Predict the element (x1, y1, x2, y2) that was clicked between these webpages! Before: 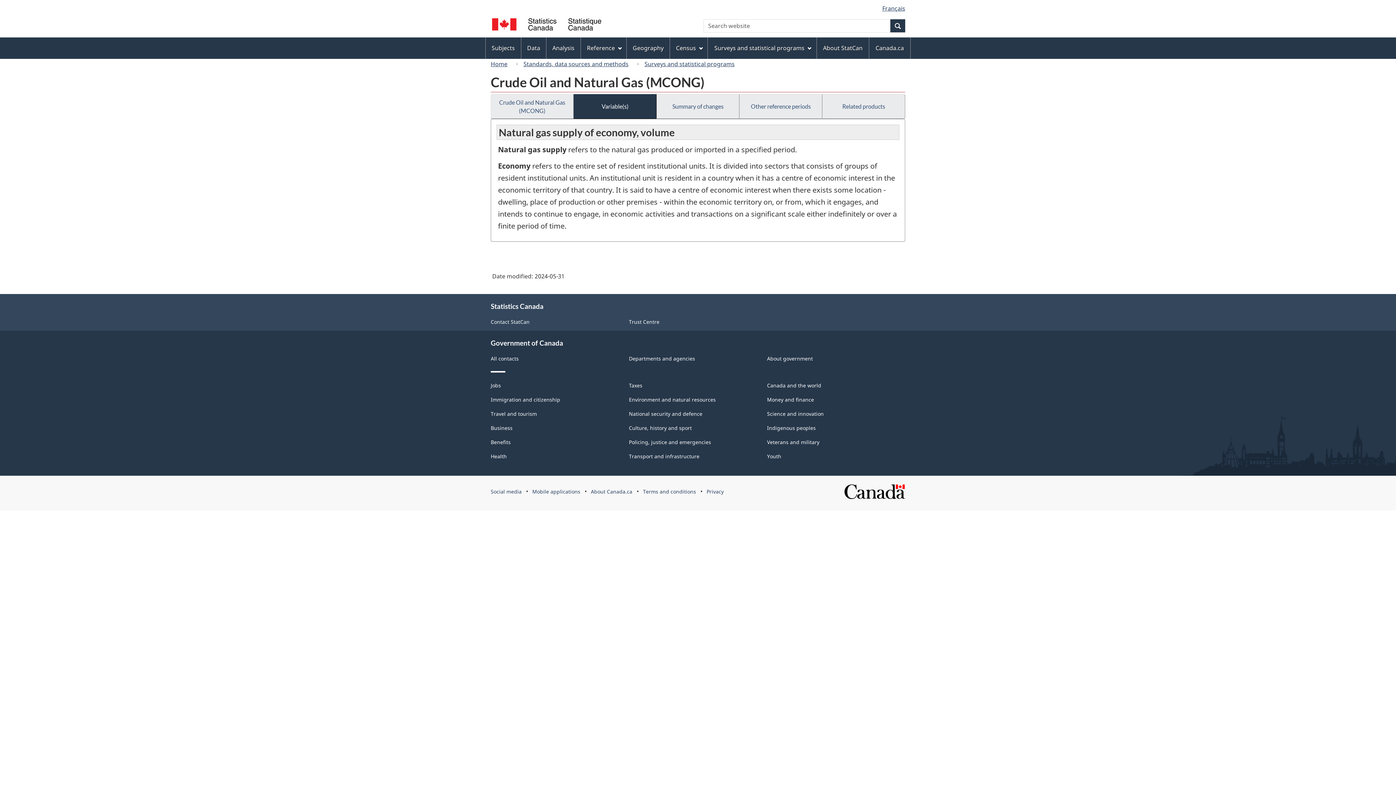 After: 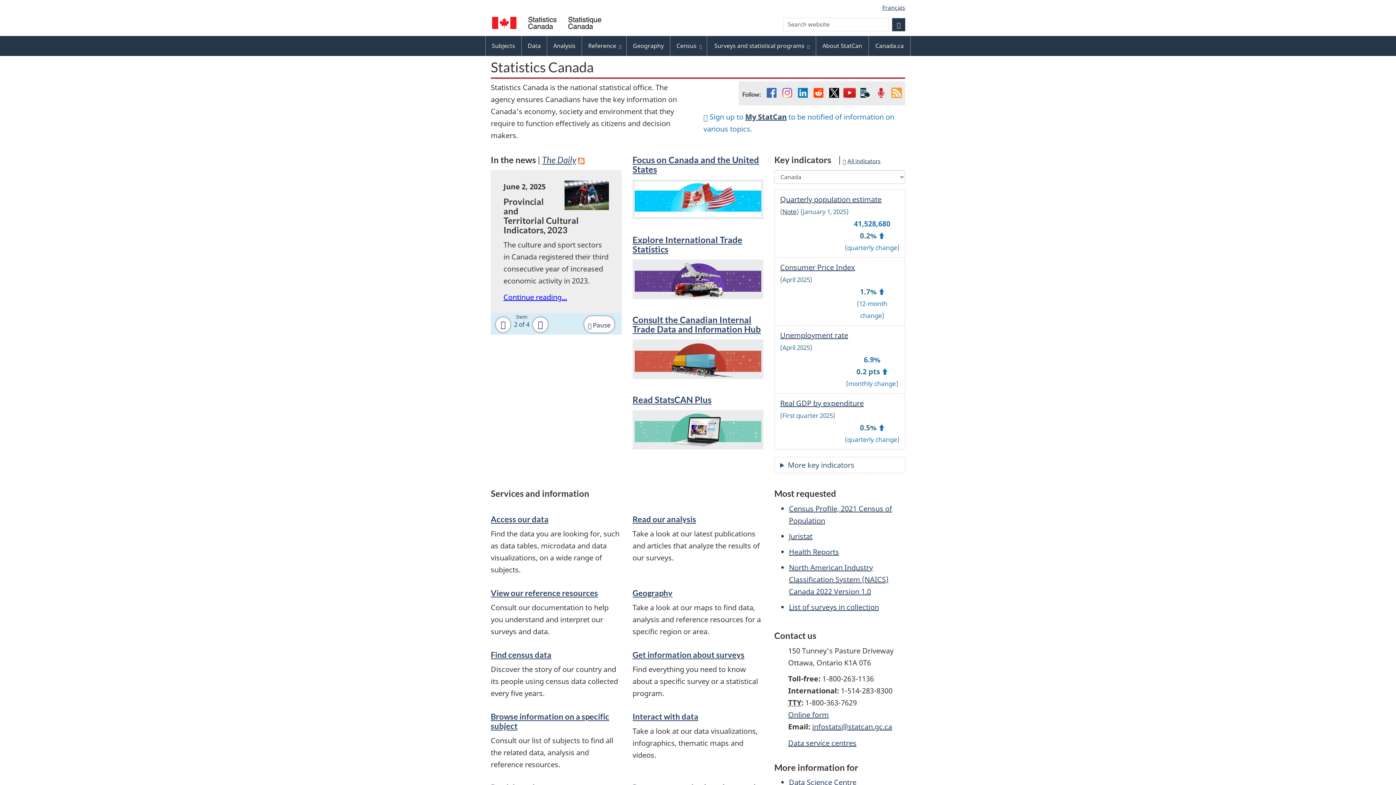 Action: bbox: (490, 58, 511, 69) label: Home